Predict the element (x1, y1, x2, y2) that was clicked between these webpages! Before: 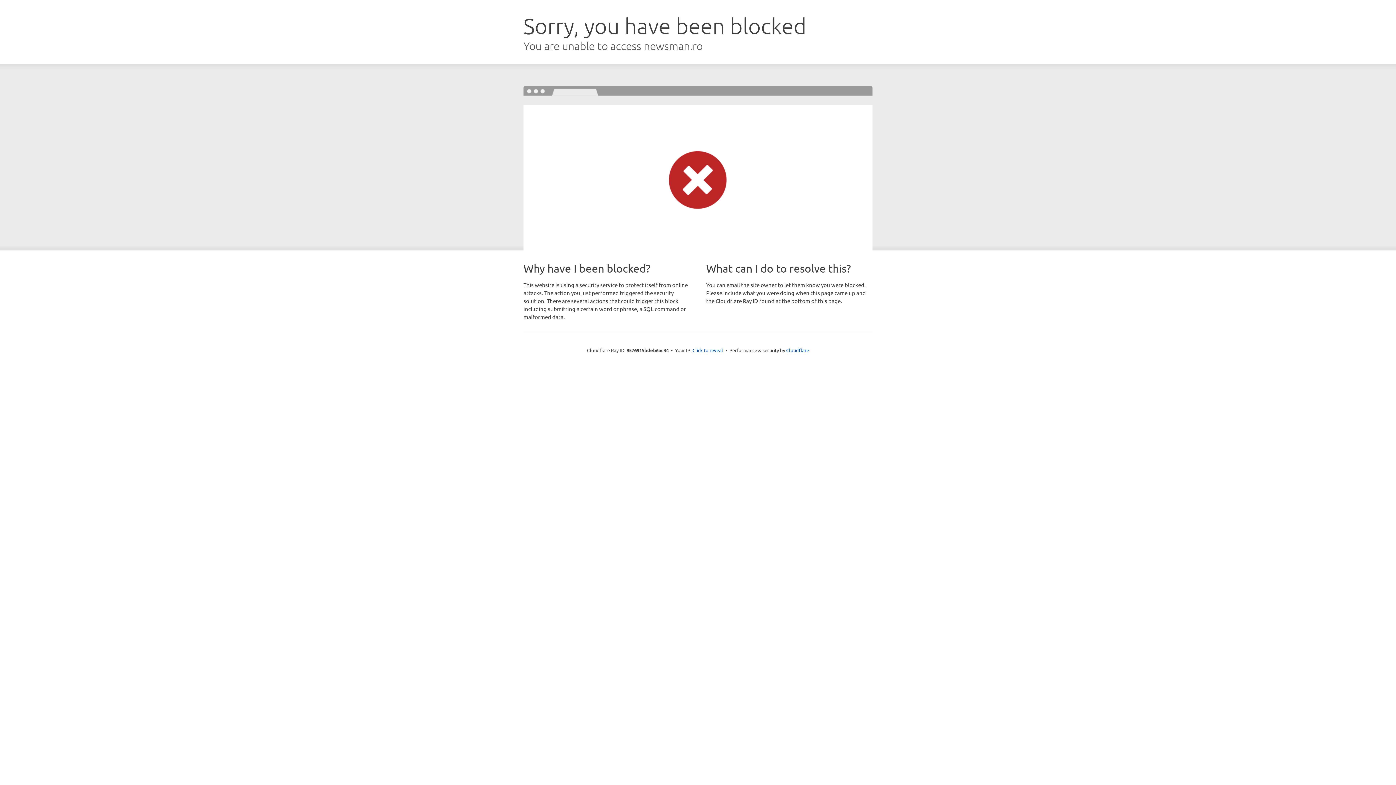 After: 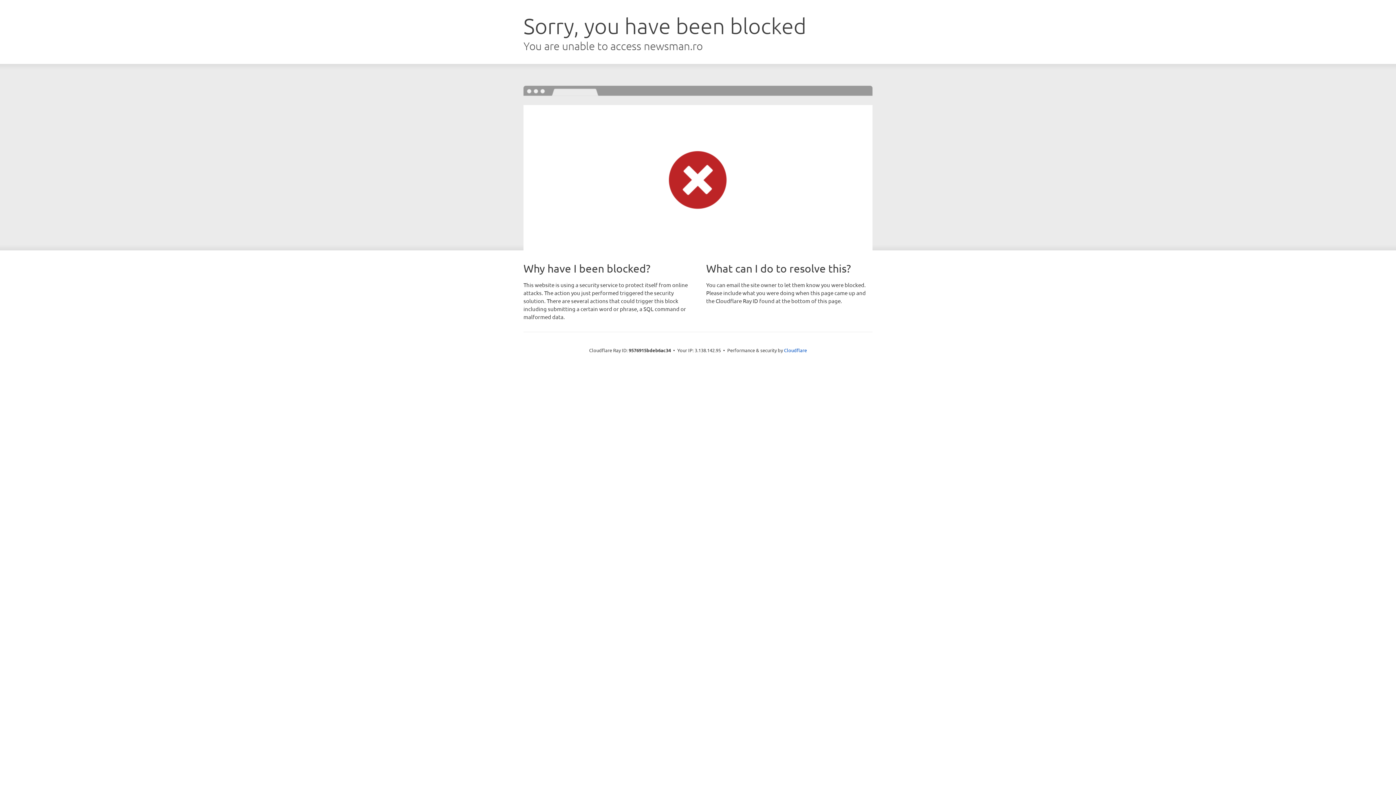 Action: bbox: (692, 346, 723, 353) label: Click to reveal